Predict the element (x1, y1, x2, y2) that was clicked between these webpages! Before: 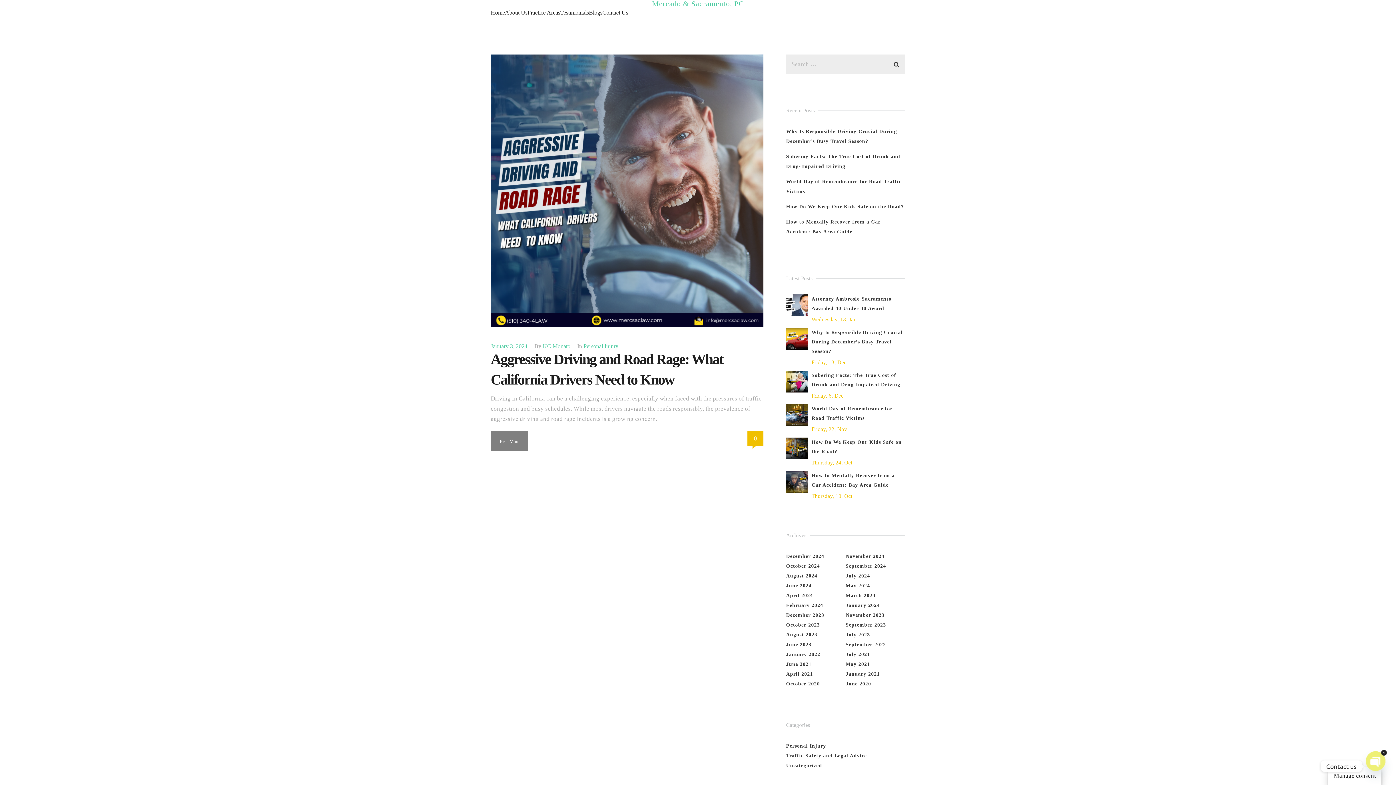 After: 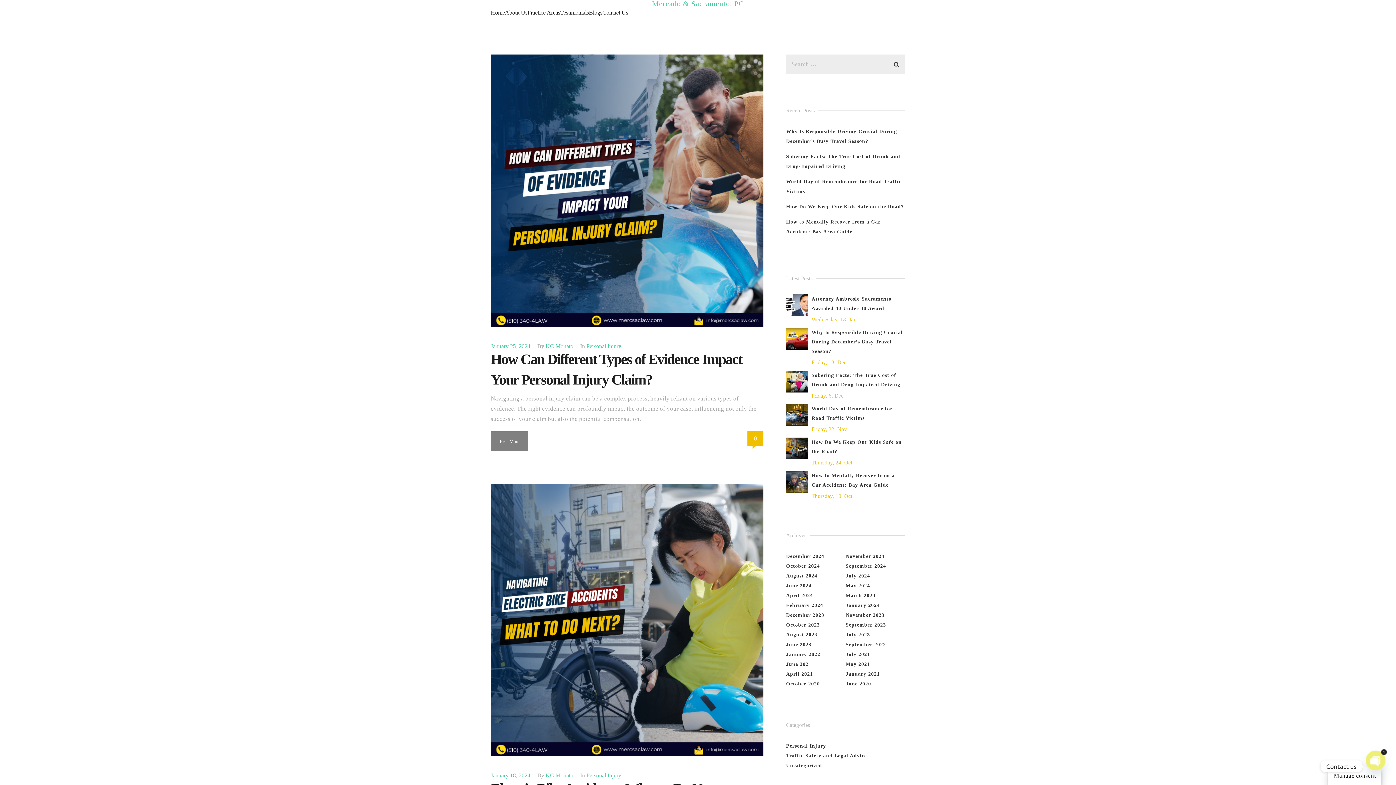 Action: bbox: (845, 602, 880, 608) label: January 2024